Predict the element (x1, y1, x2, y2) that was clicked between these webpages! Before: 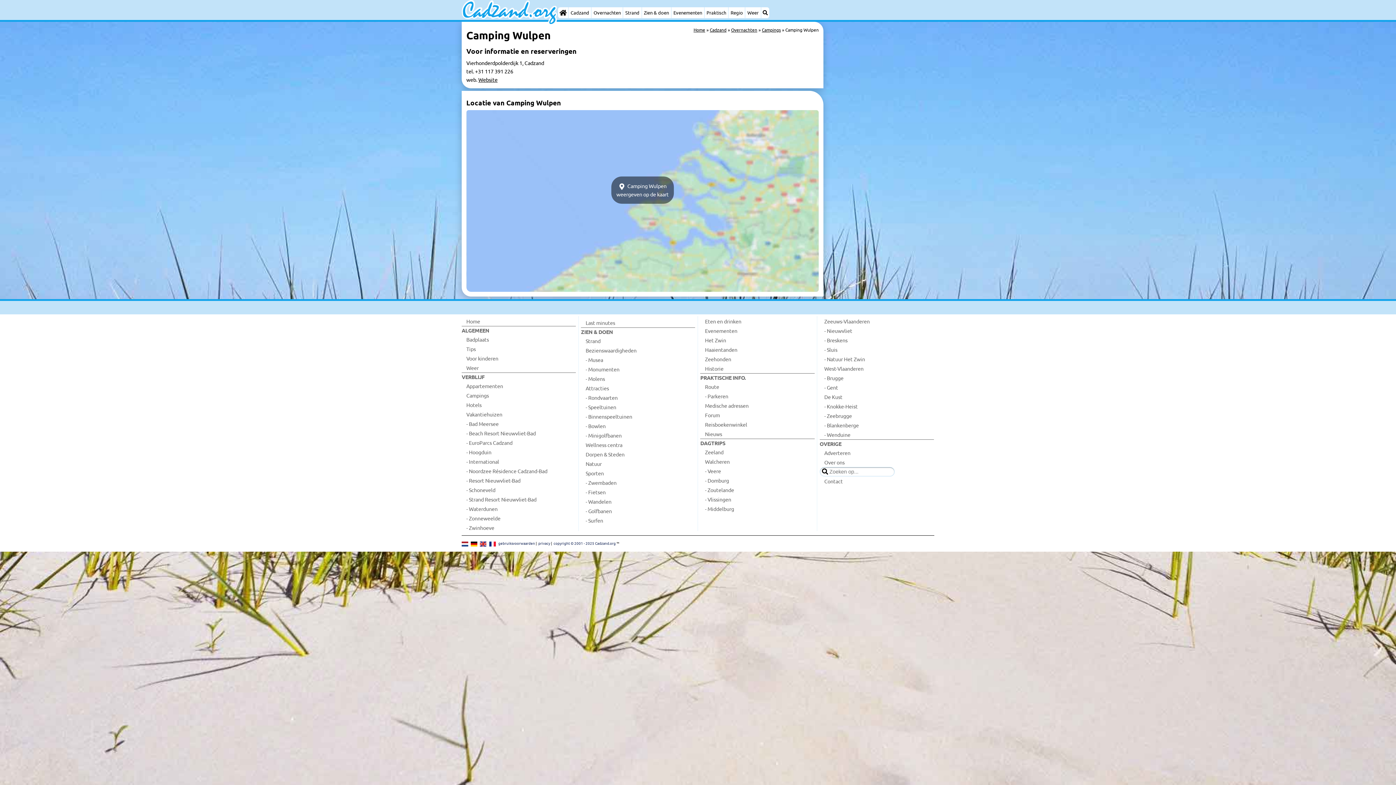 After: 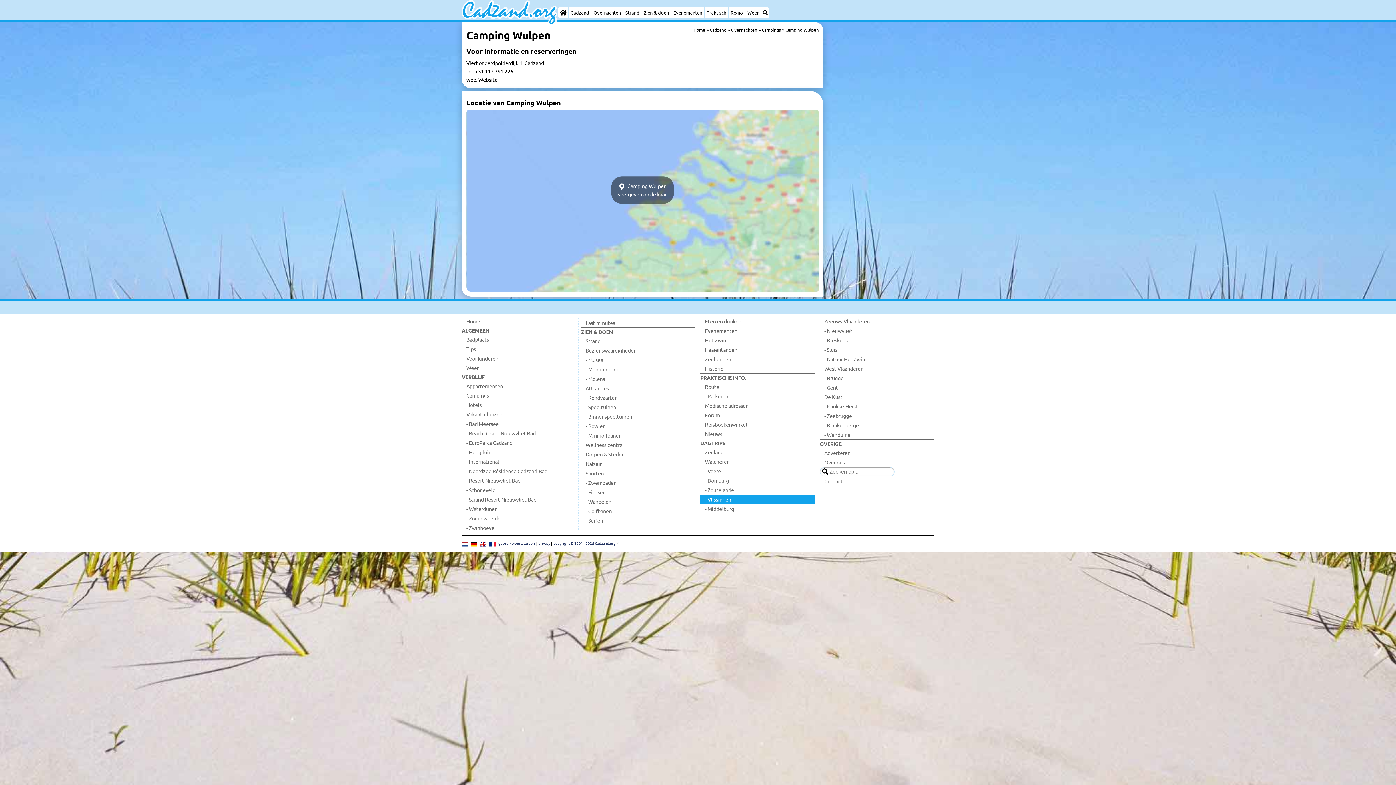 Action: label: - Vlissingen bbox: (700, 494, 814, 504)